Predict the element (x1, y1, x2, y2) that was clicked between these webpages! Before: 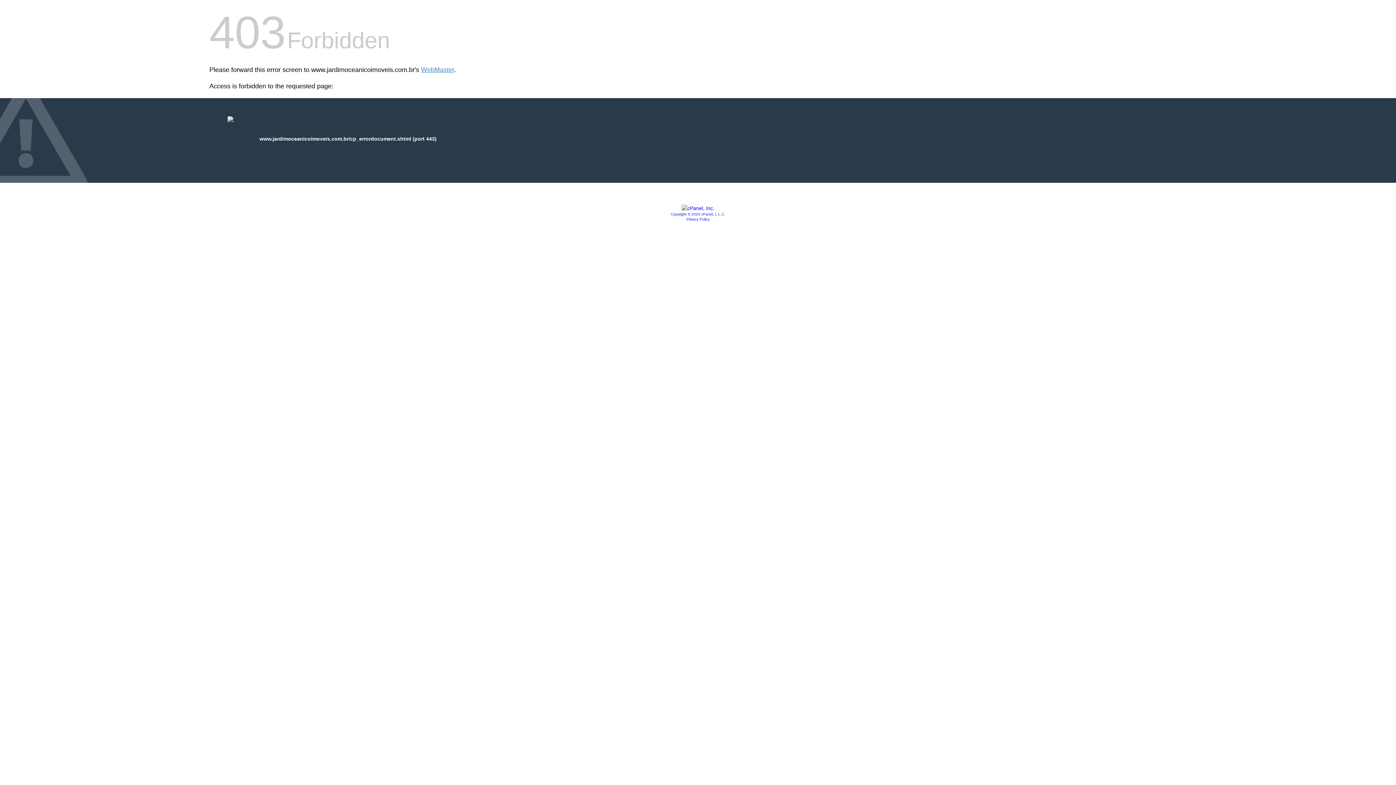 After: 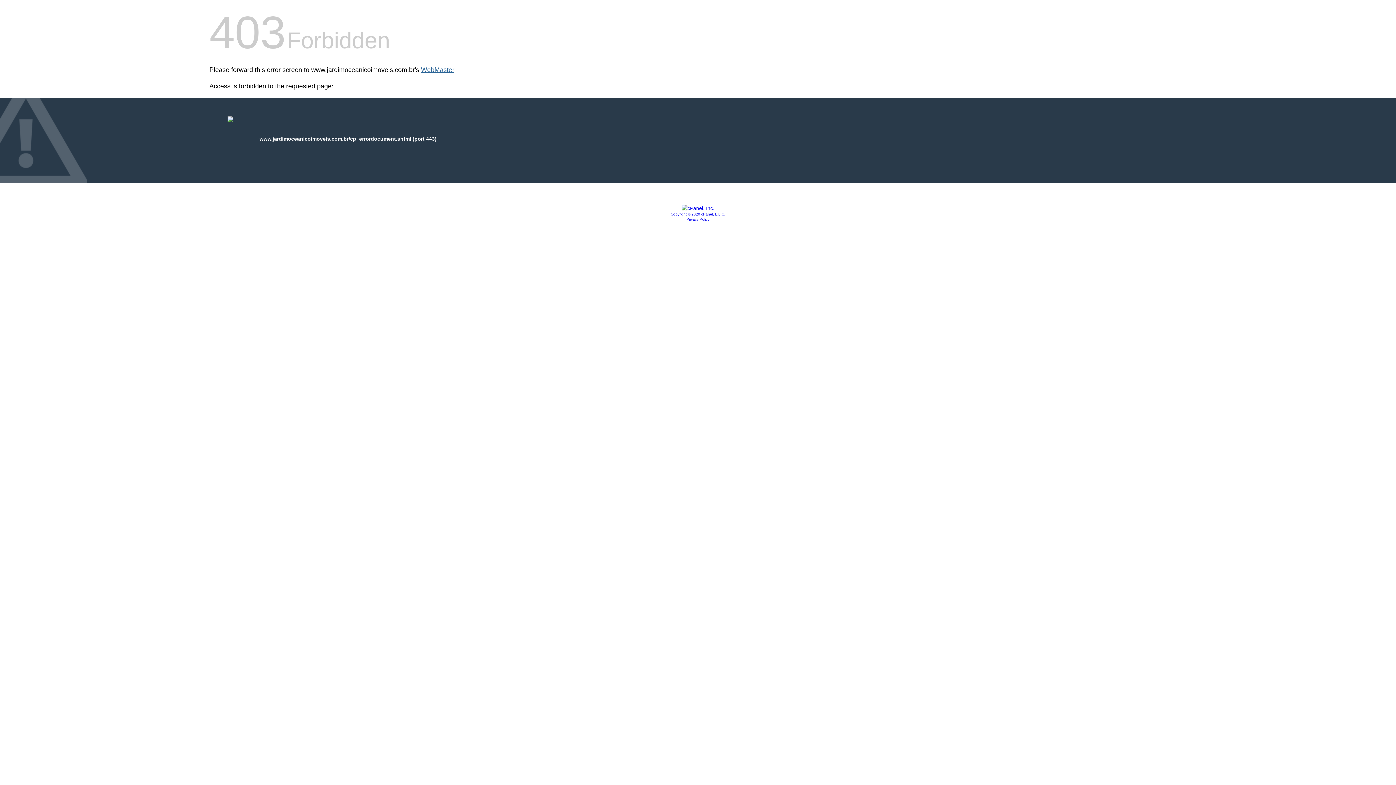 Action: label: WebMaster bbox: (421, 66, 454, 73)